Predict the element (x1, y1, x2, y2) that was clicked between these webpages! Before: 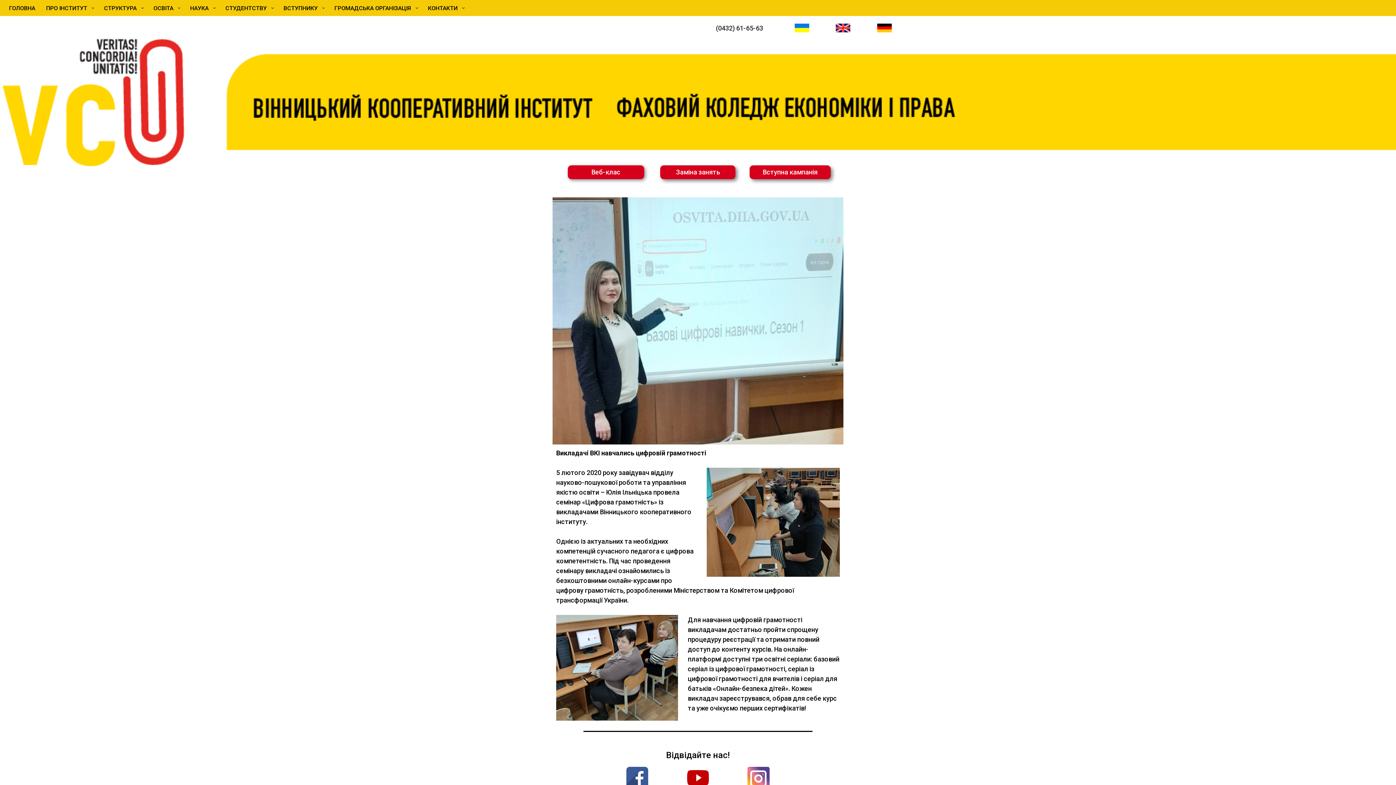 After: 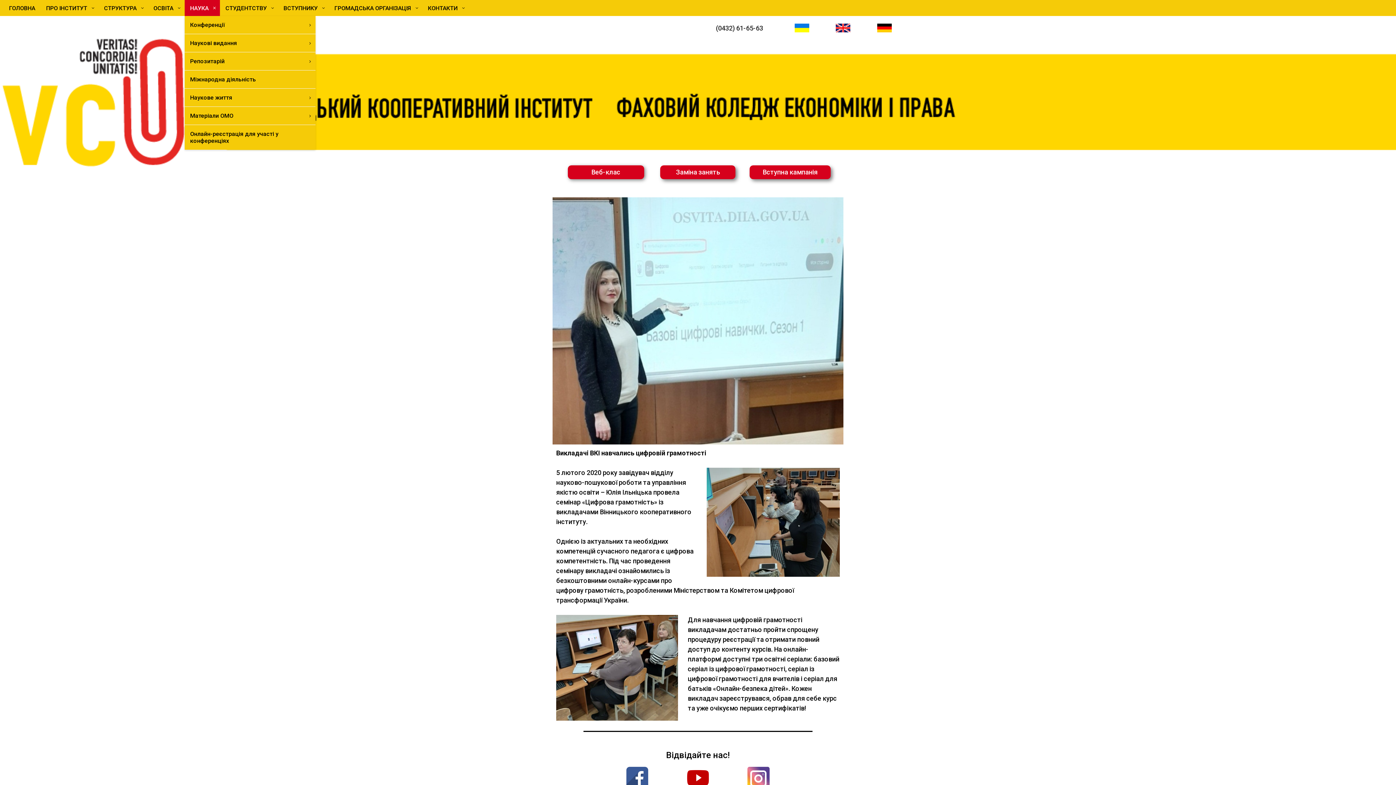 Action: label: НАУКА bbox: (184, 0, 220, 16)